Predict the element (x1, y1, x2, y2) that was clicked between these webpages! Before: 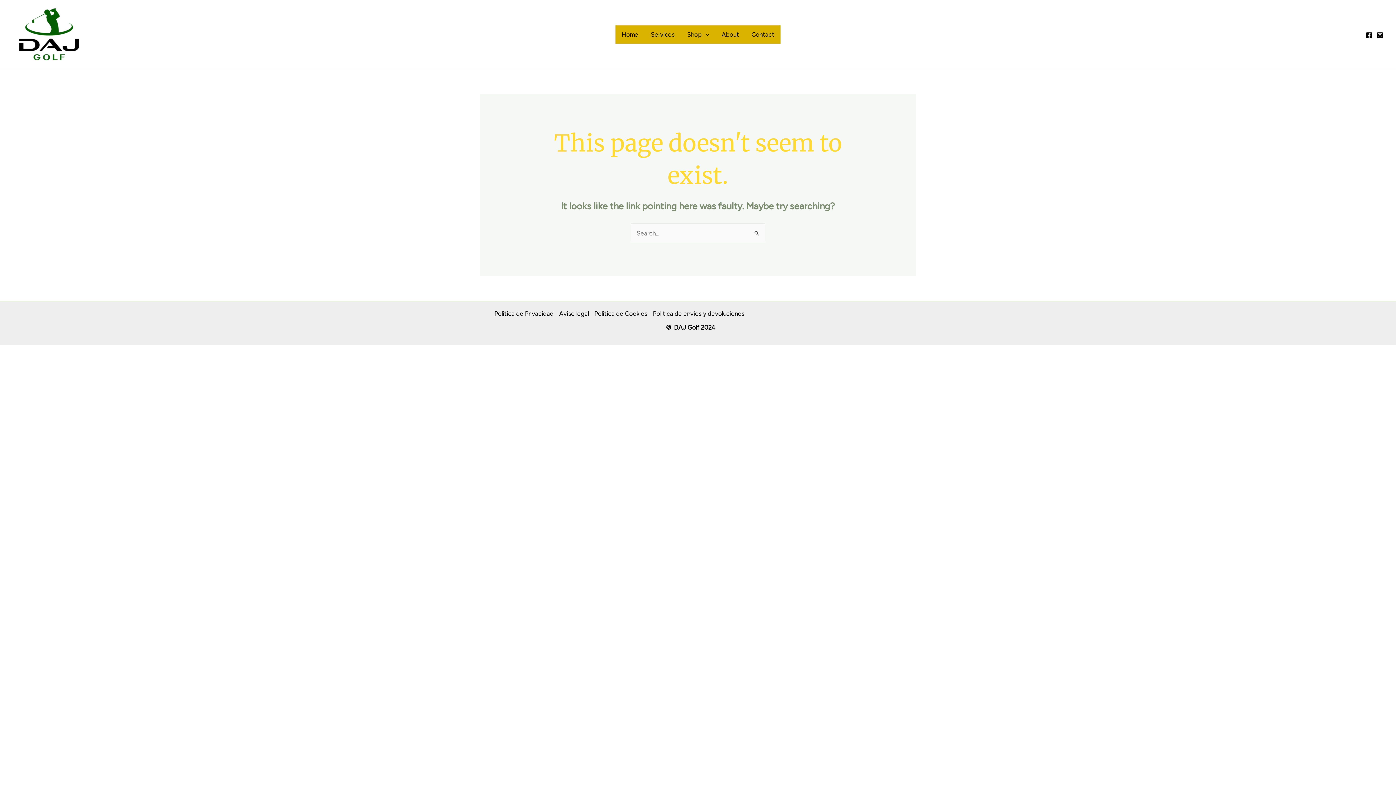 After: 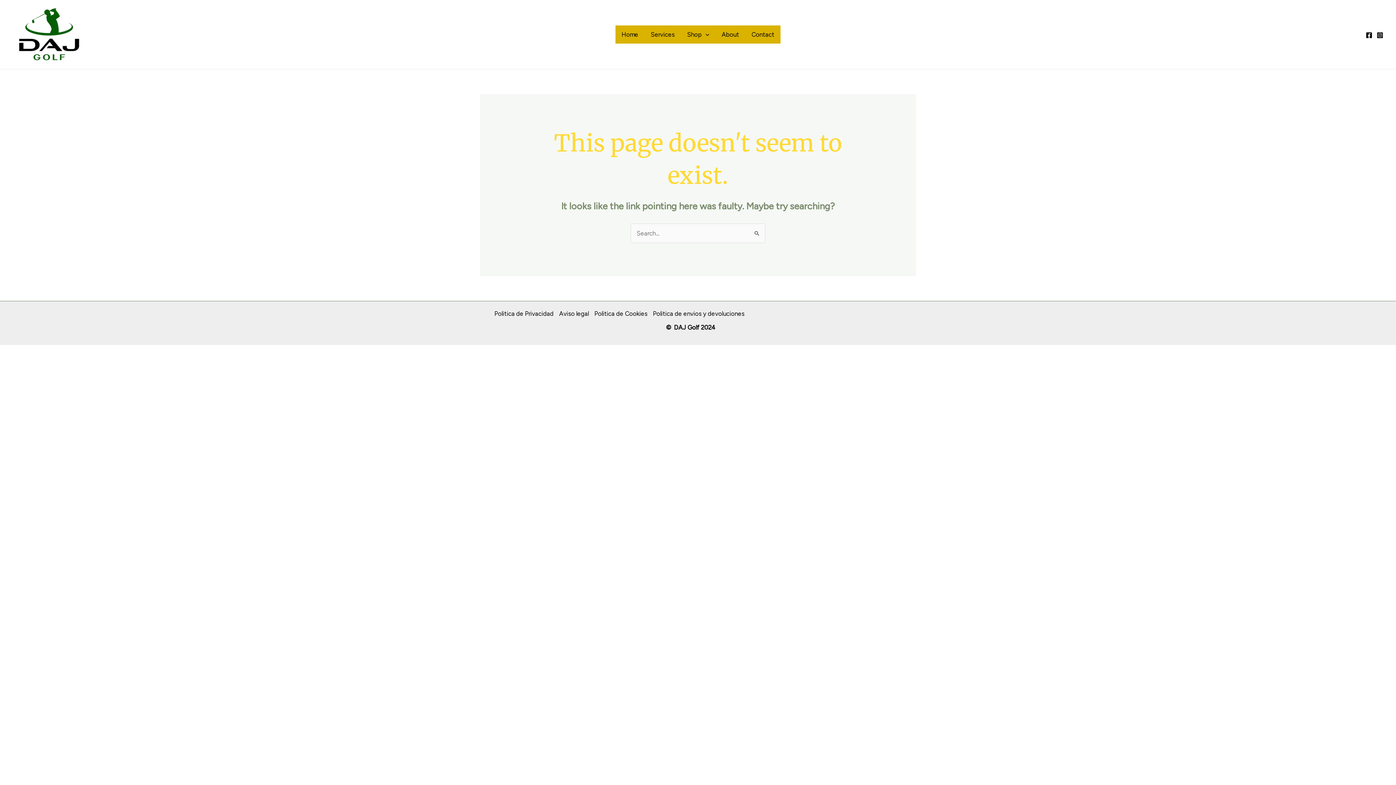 Action: bbox: (1366, 31, 1372, 38) label: Facebook